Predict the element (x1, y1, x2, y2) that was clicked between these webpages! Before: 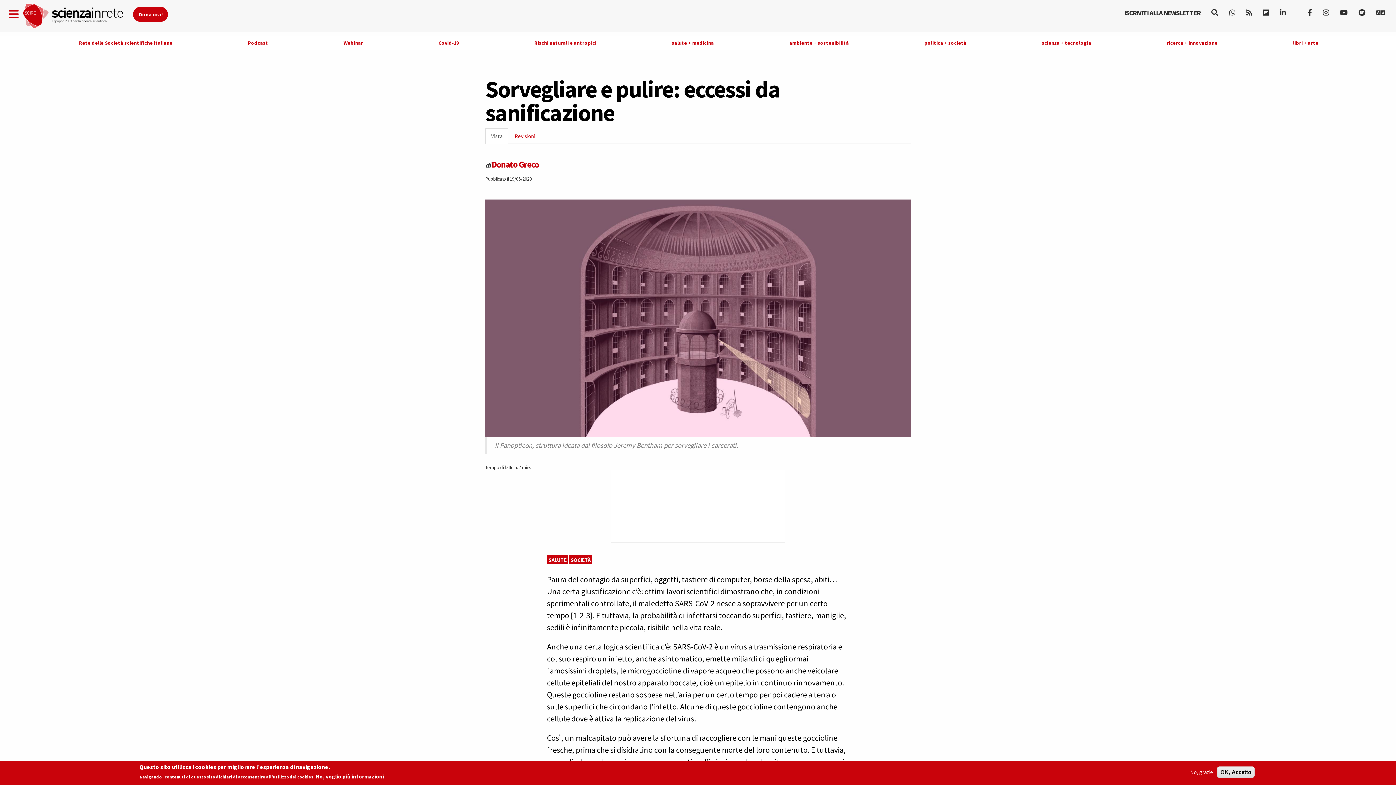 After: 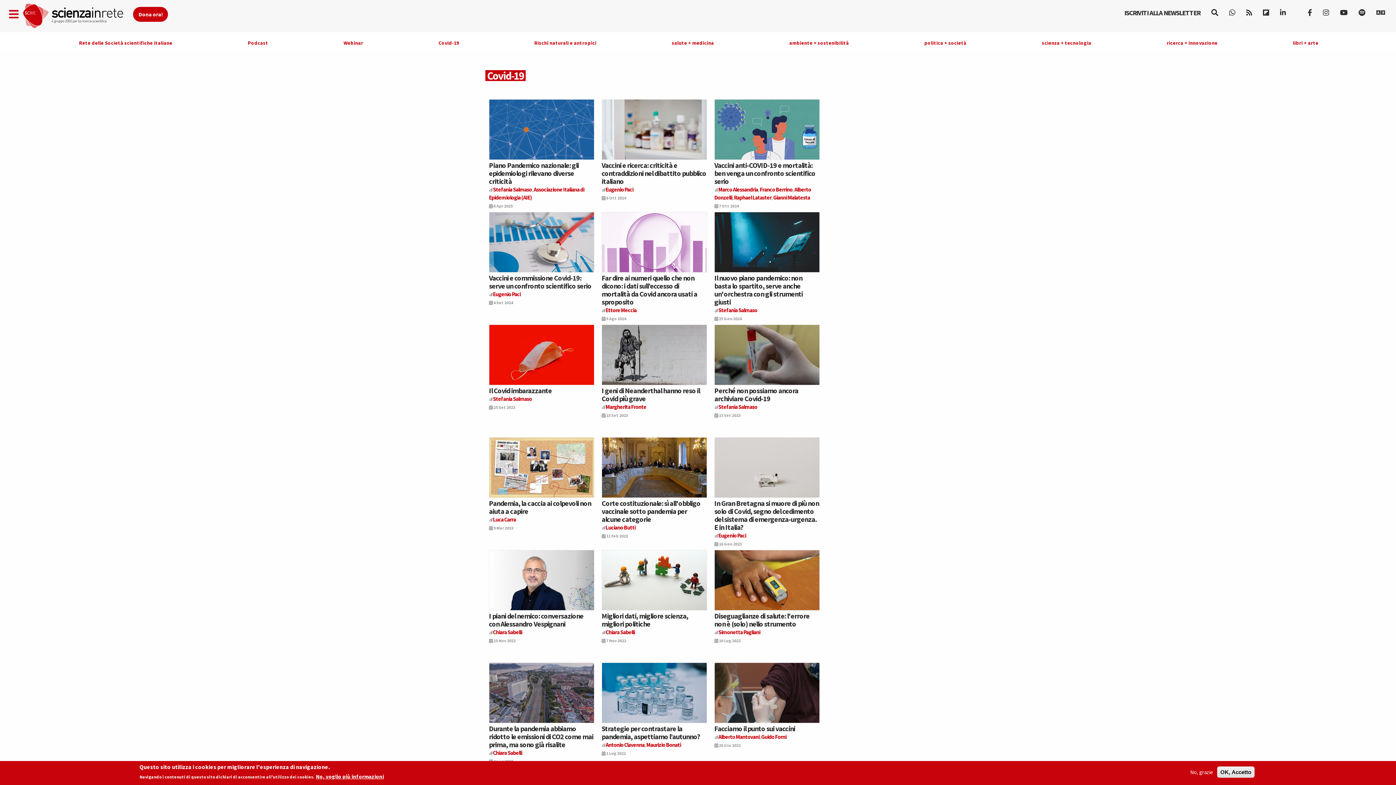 Action: label: Covid-19 bbox: (438, 39, 459, 46)